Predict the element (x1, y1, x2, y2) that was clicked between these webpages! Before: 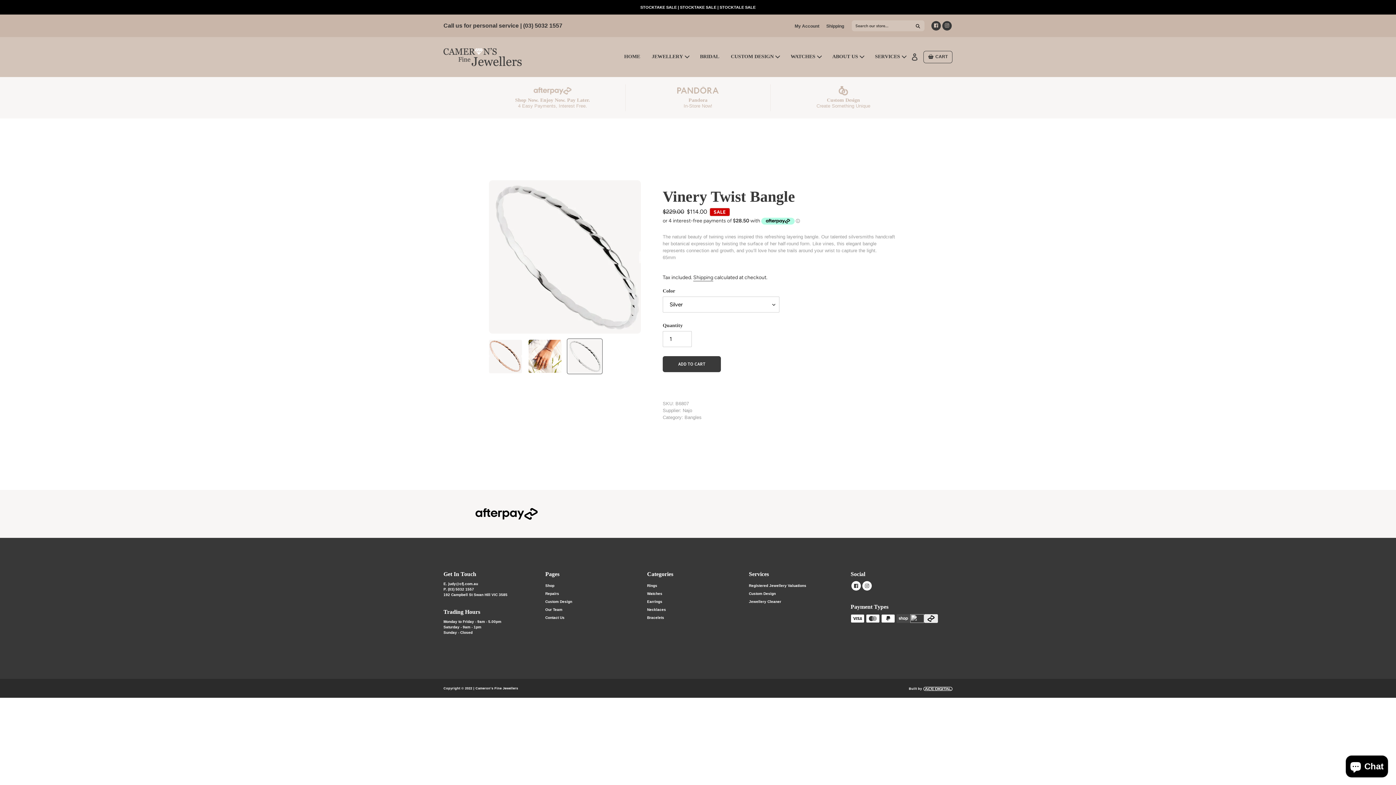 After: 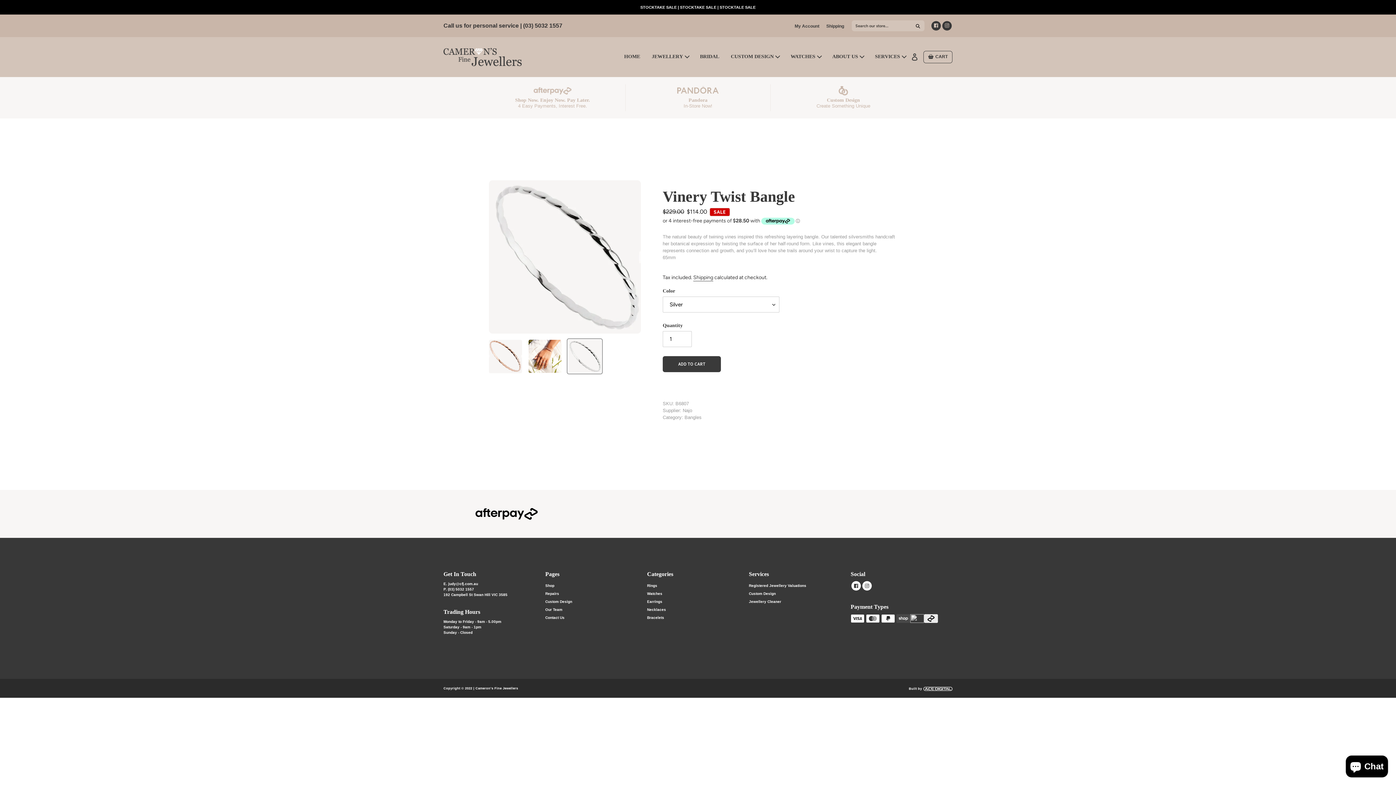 Action: bbox: (931, 21, 941, 29) label: Facebook